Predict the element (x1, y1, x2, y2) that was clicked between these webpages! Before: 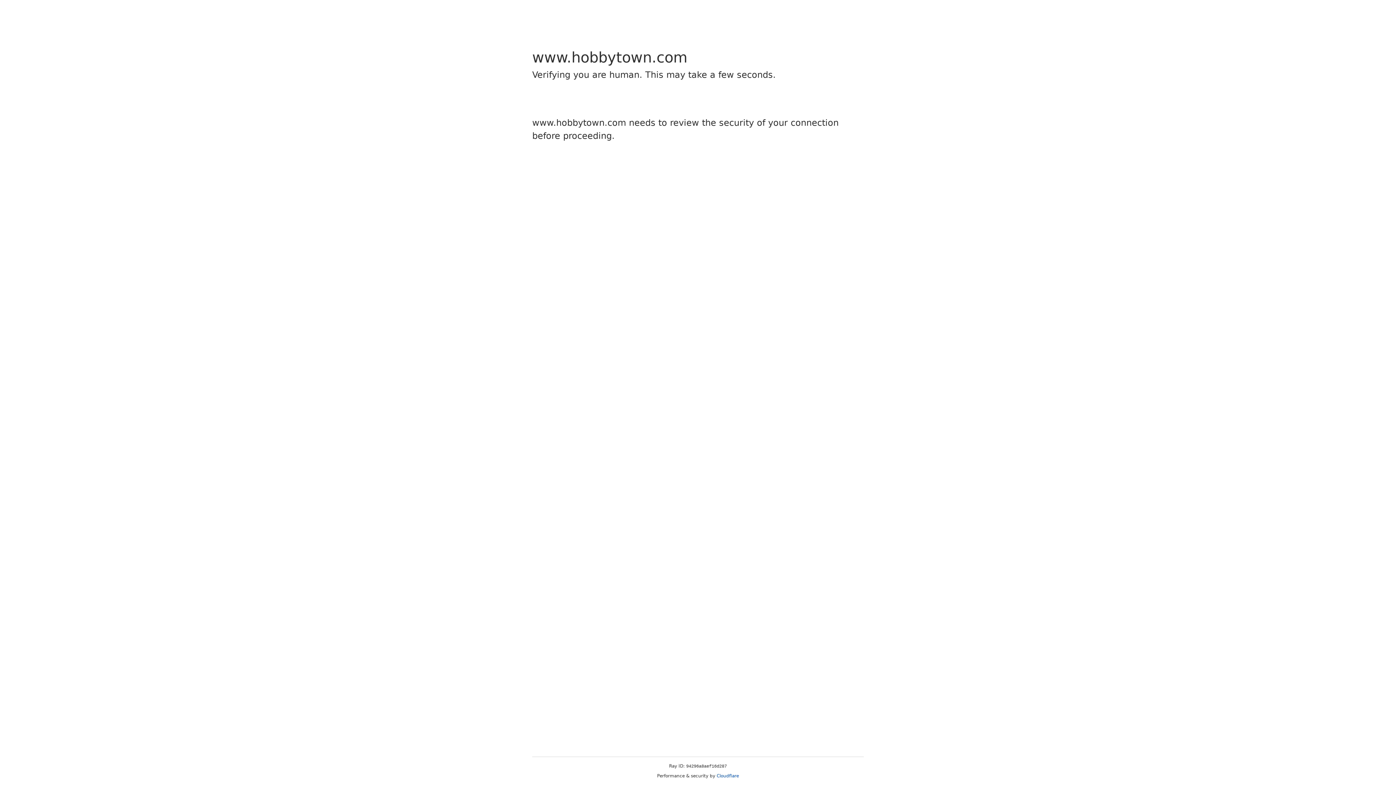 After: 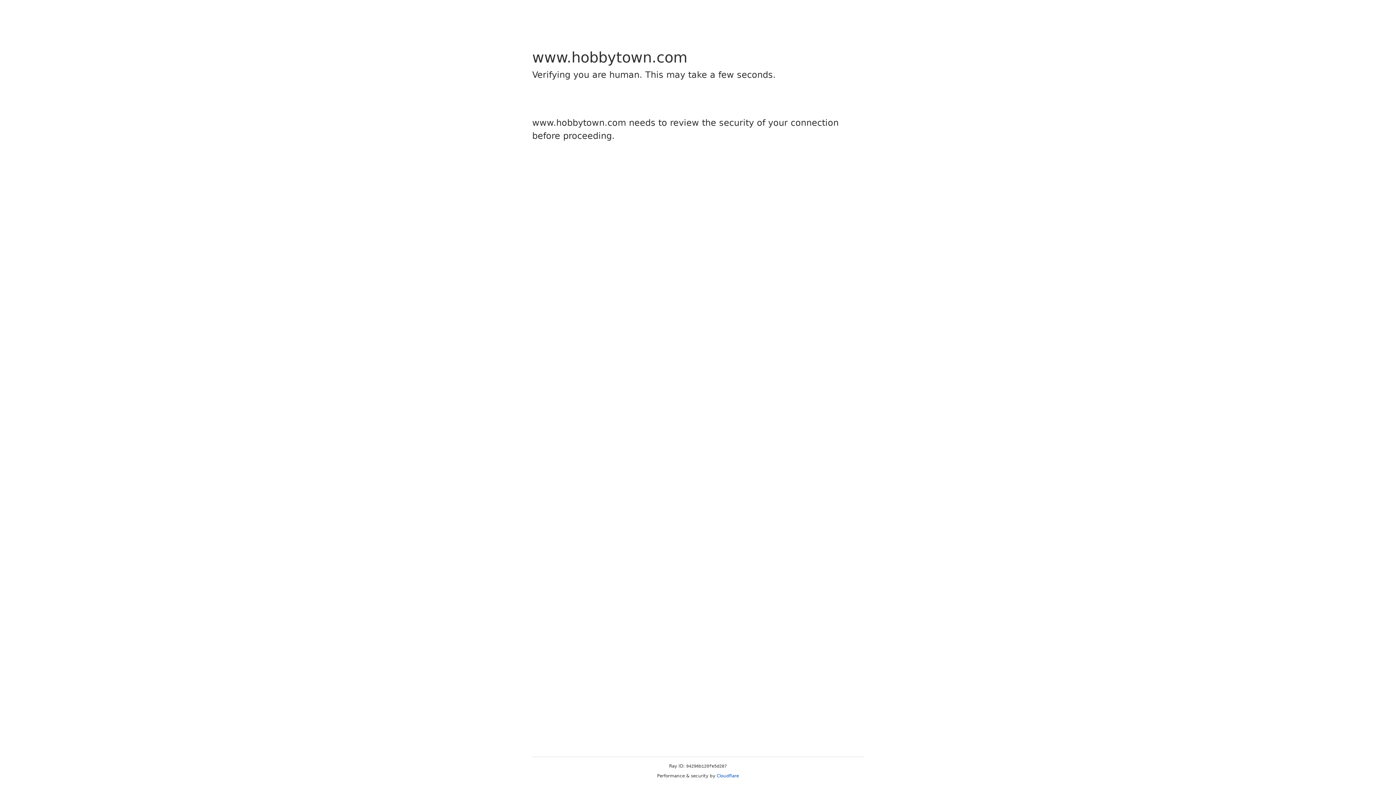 Action: label: Cloudflare bbox: (716, 773, 739, 778)